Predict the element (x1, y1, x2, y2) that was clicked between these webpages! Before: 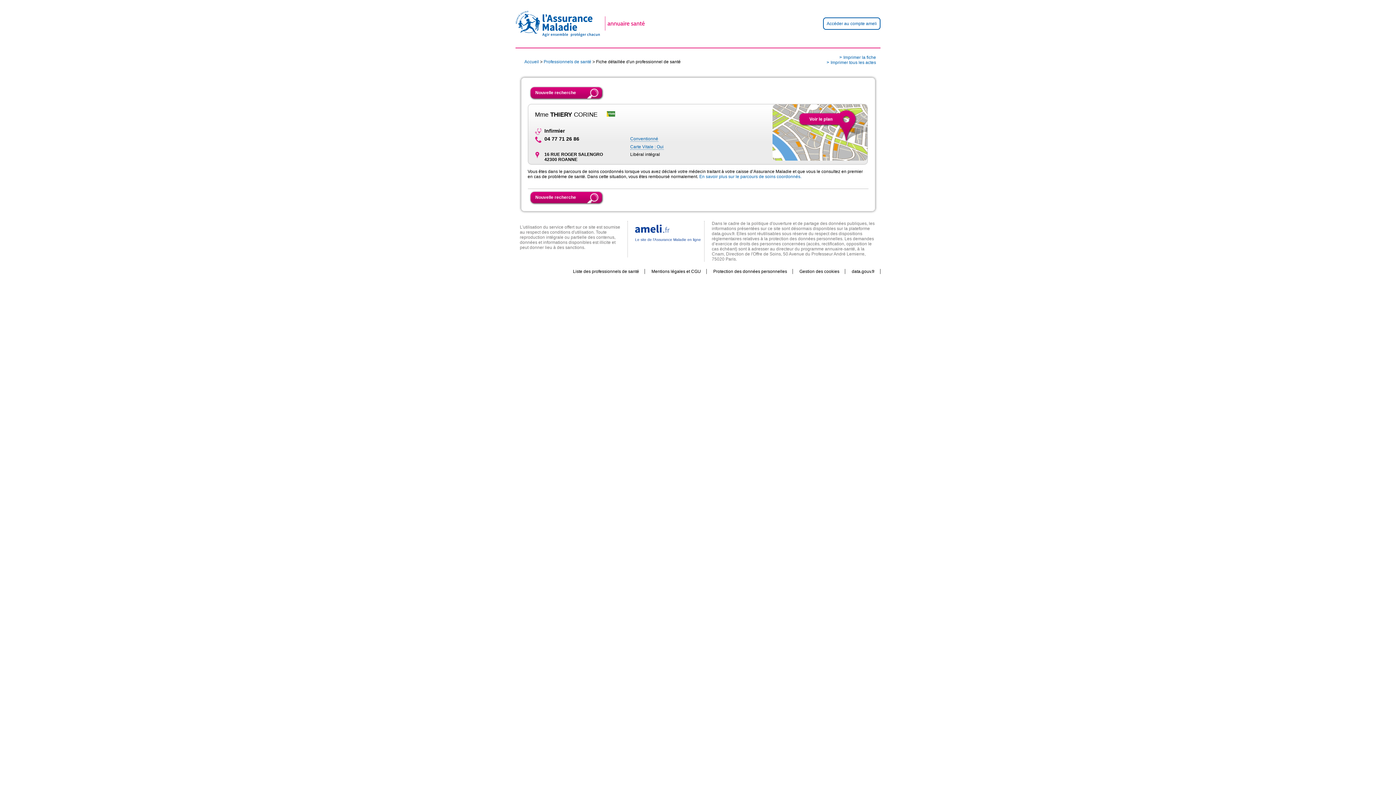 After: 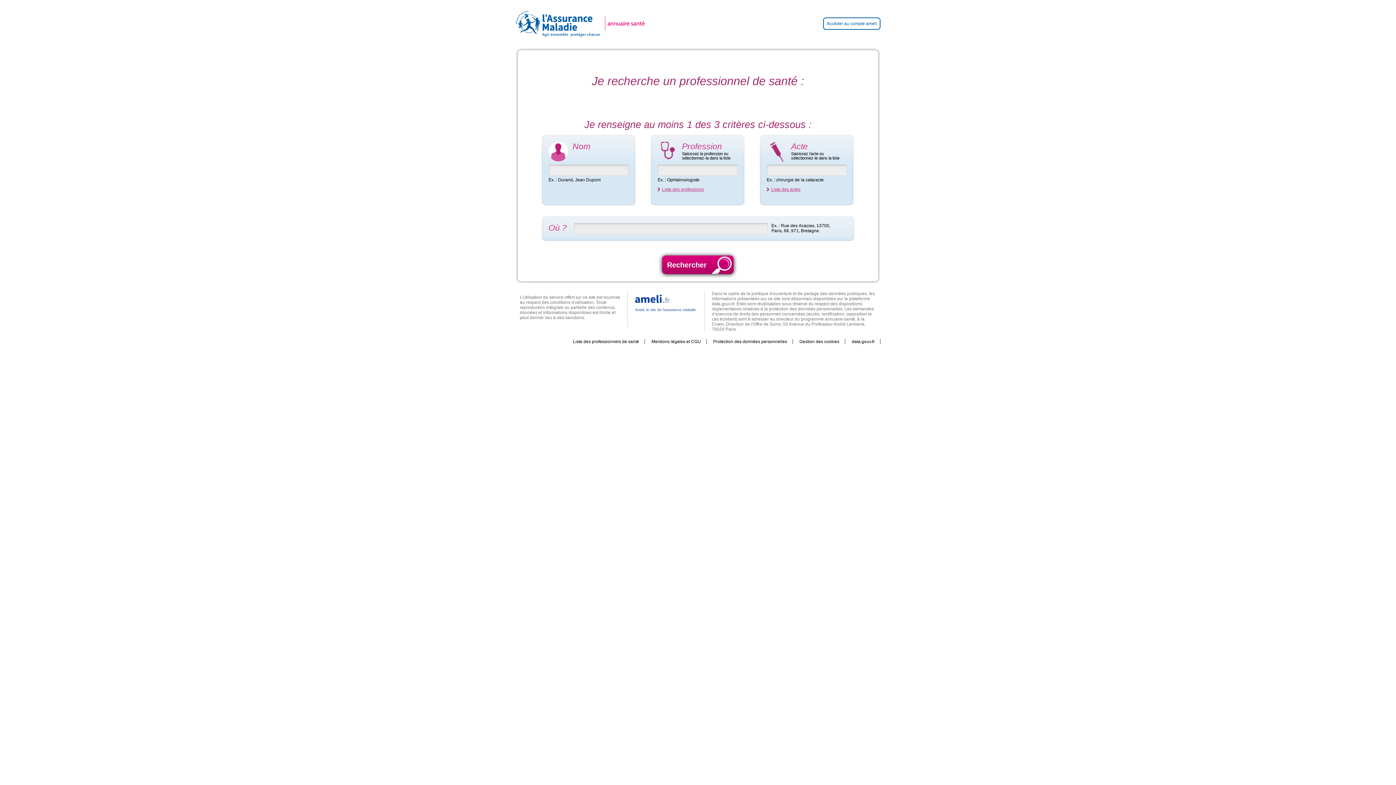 Action: label: Accueil bbox: (524, 59, 539, 64)